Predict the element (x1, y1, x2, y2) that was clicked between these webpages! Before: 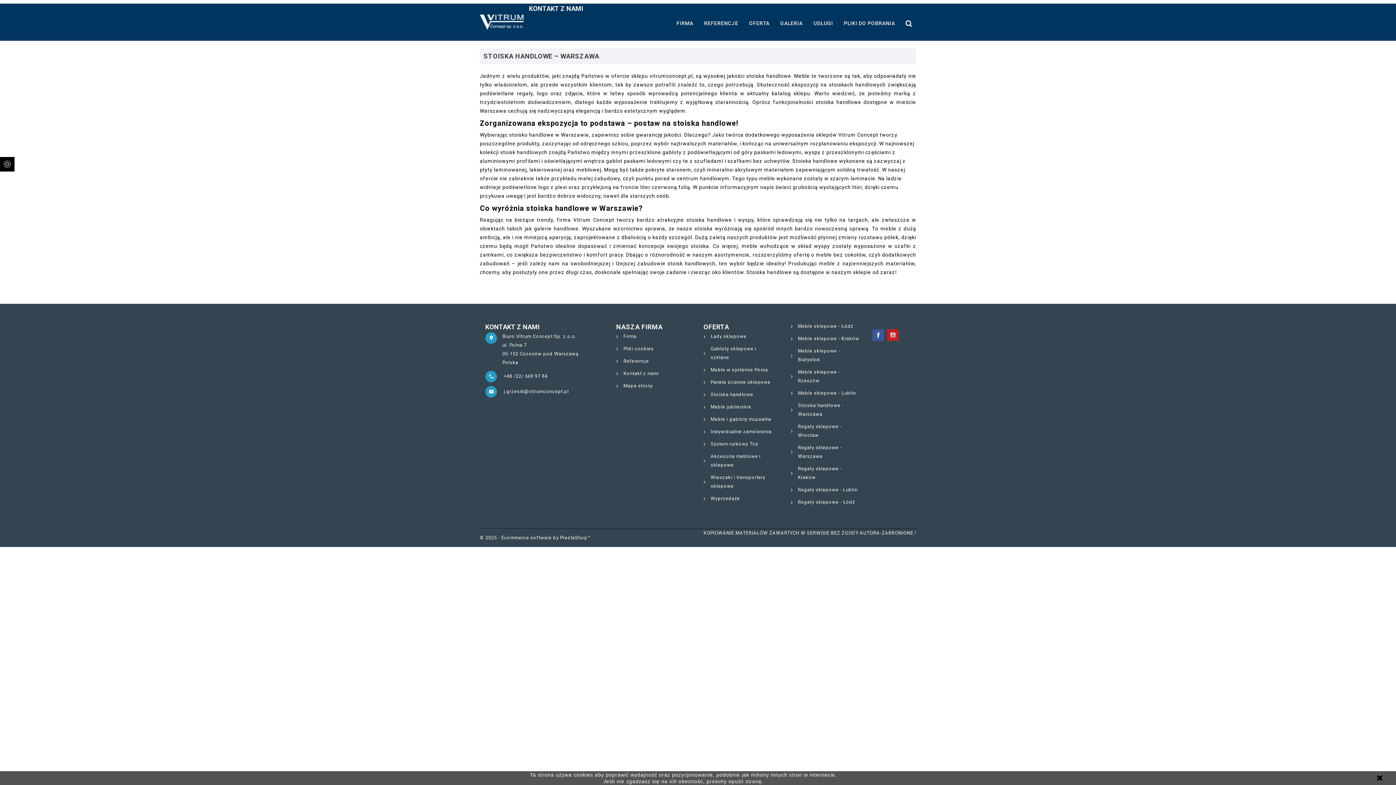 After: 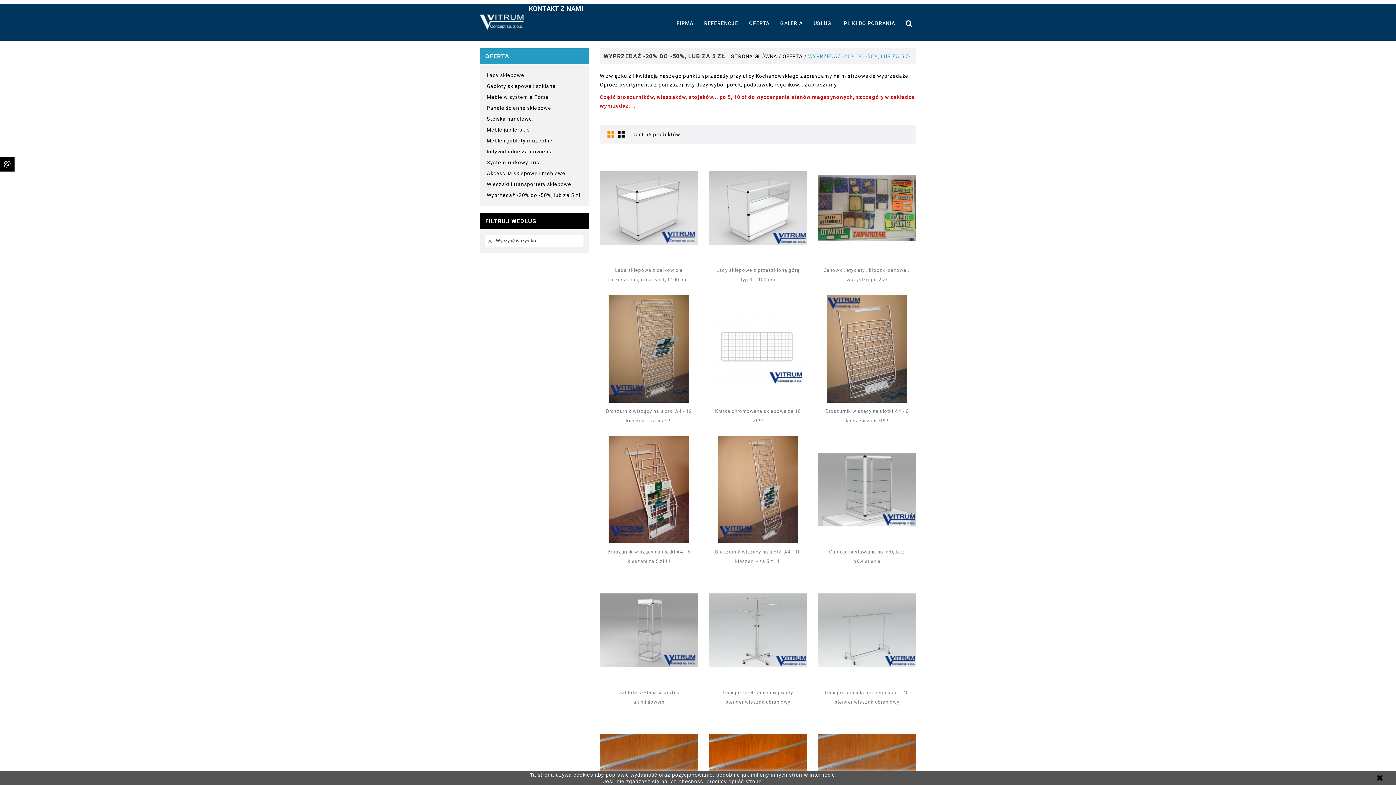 Action: label: Wyprzedaże bbox: (710, 494, 772, 503)